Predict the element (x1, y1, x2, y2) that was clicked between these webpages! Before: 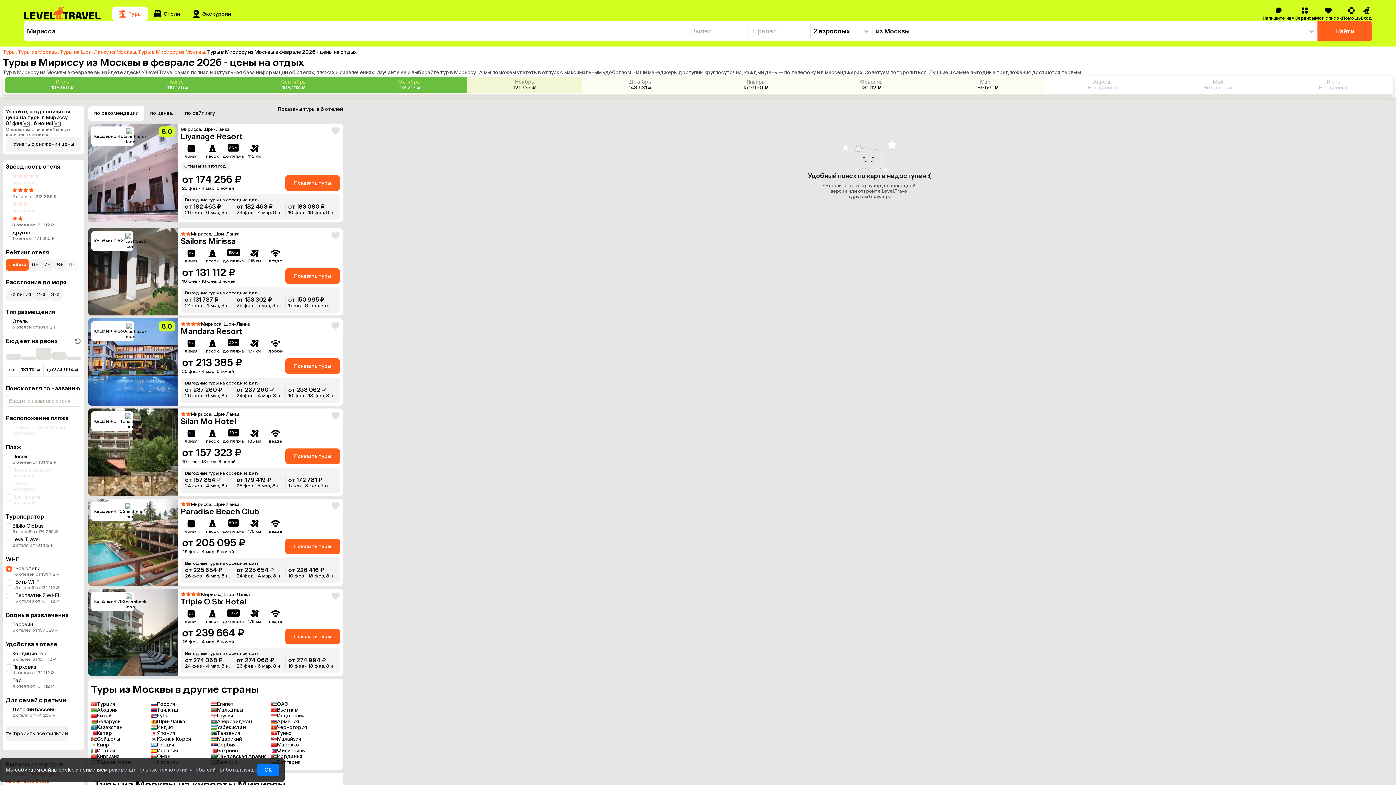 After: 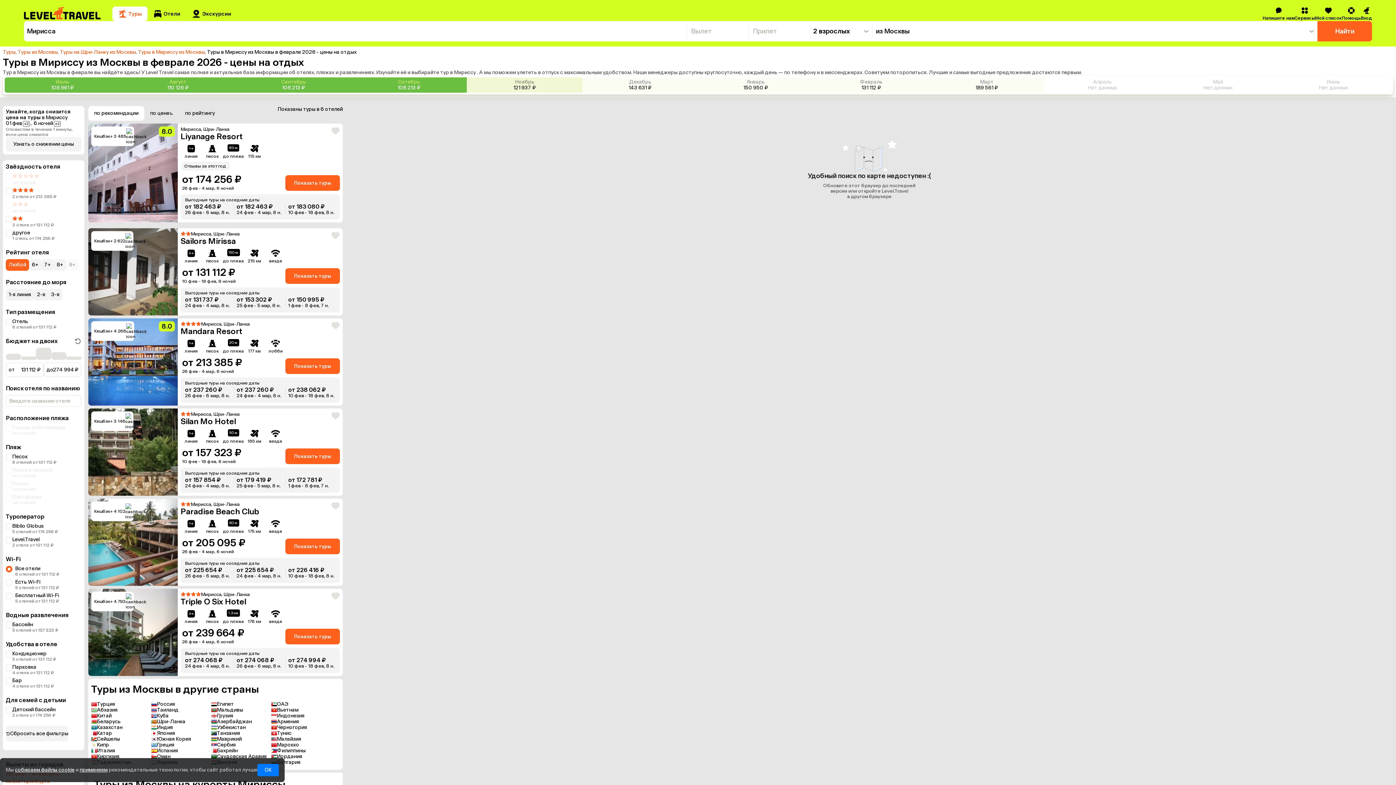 Action: label: Кешбэк
+ 3 485
8.0

Мирисса, Шри-Ланка

Liyanage Resort
линия
песок
80 м
до пляжа
115 км
Отзывы за этот год
от 174 256 ₽
26 фев - 4 мар, 6 ночей
Показать туры

Выгодные туры на соседние даты

от
182 463 ₽
26 фев - 6 мар, 8 н.
от
182 463 ₽
24 фев - 4 мар, 8 н.
от
183 080 ₽
10 фев - 18 фев, 8 н. bbox: (88, 123, 342, 222)